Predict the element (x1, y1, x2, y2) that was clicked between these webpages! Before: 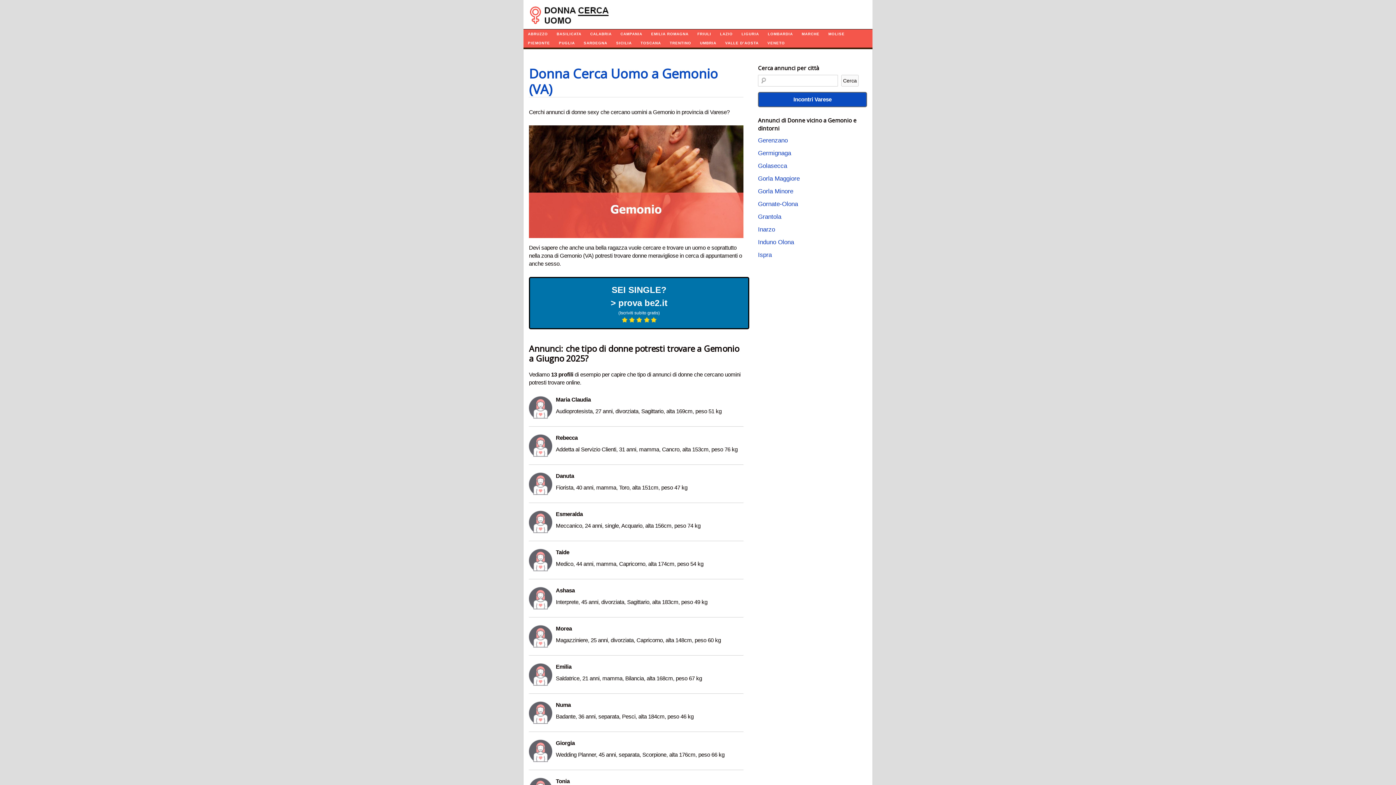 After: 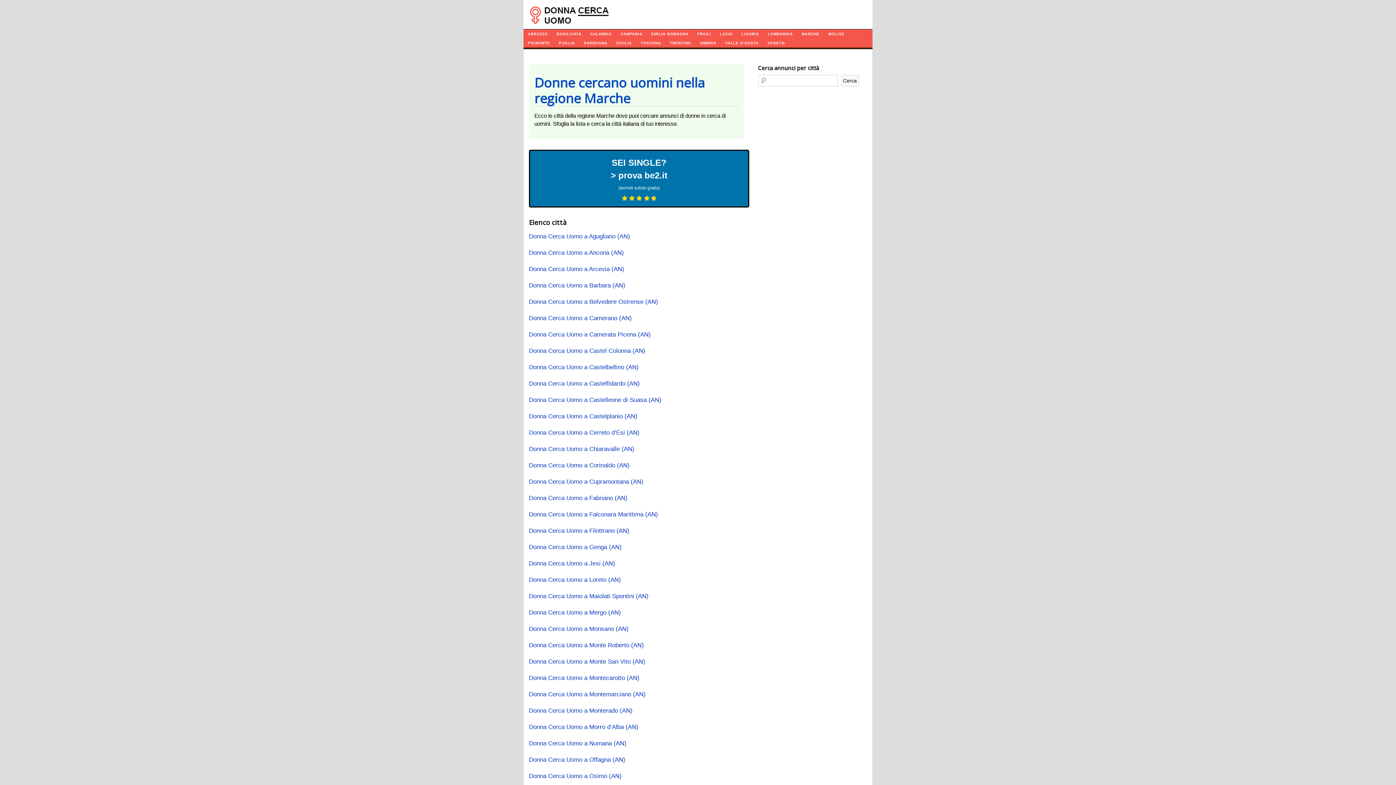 Action: bbox: (797, 29, 824, 38) label: MARCHE